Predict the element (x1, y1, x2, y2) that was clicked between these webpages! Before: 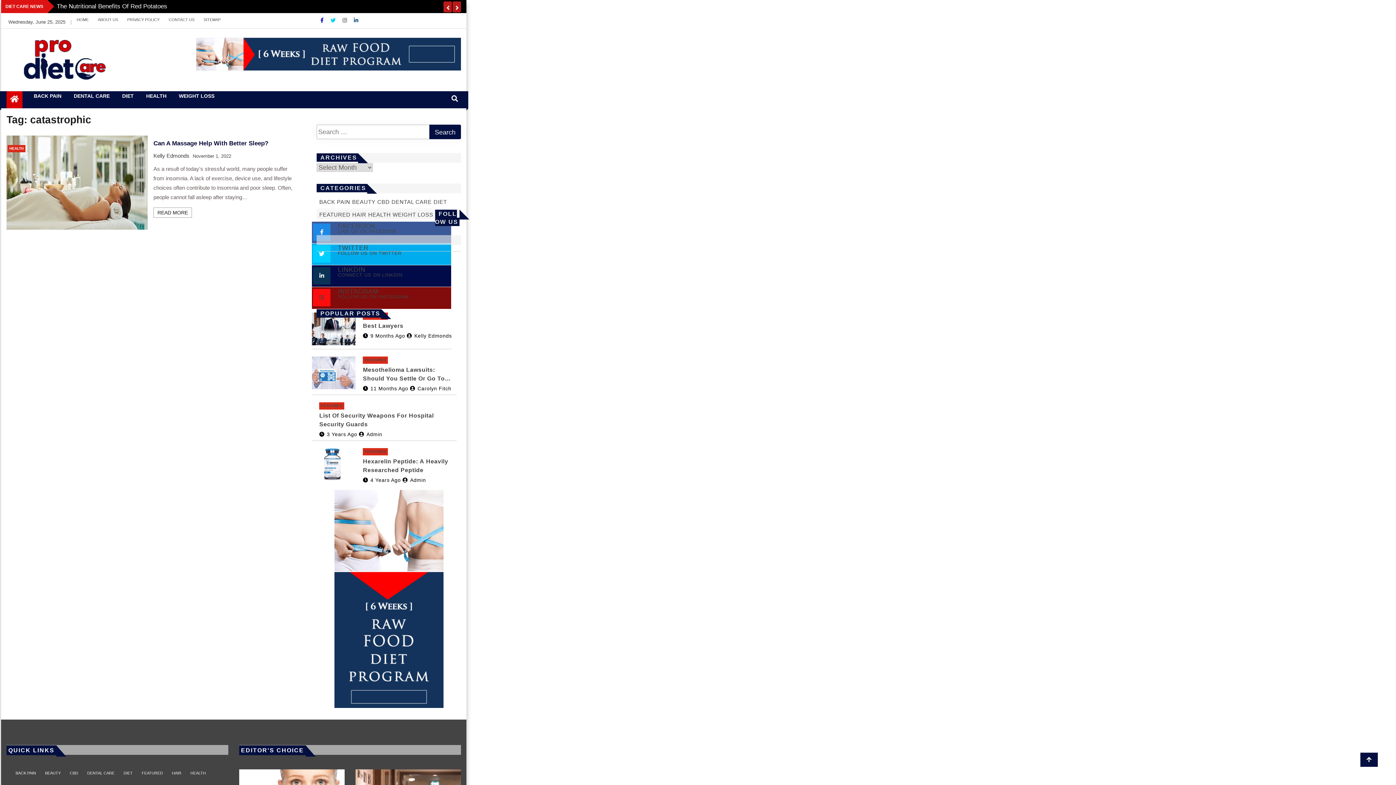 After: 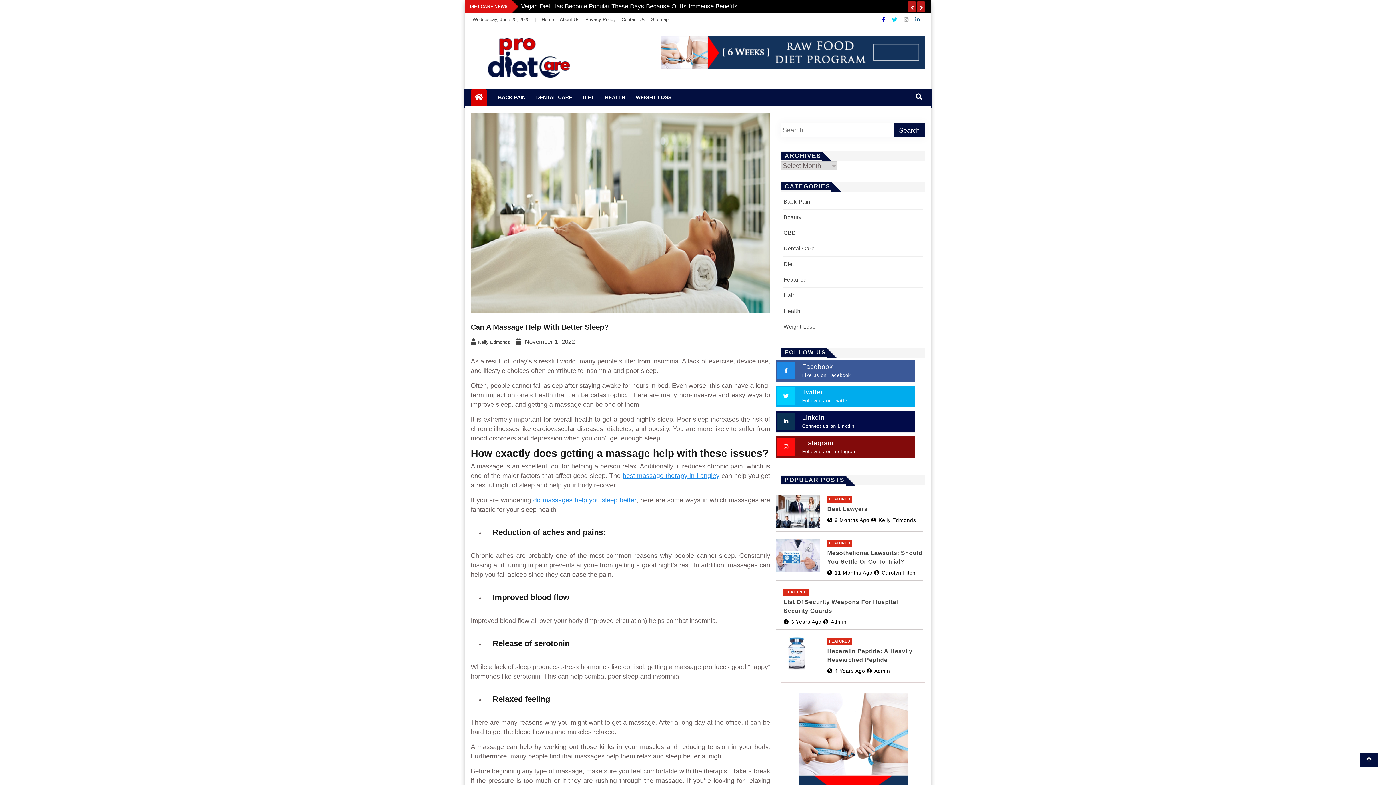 Action: label: Can A Massage Help With Better Sleep? bbox: (153, 140, 268, 146)